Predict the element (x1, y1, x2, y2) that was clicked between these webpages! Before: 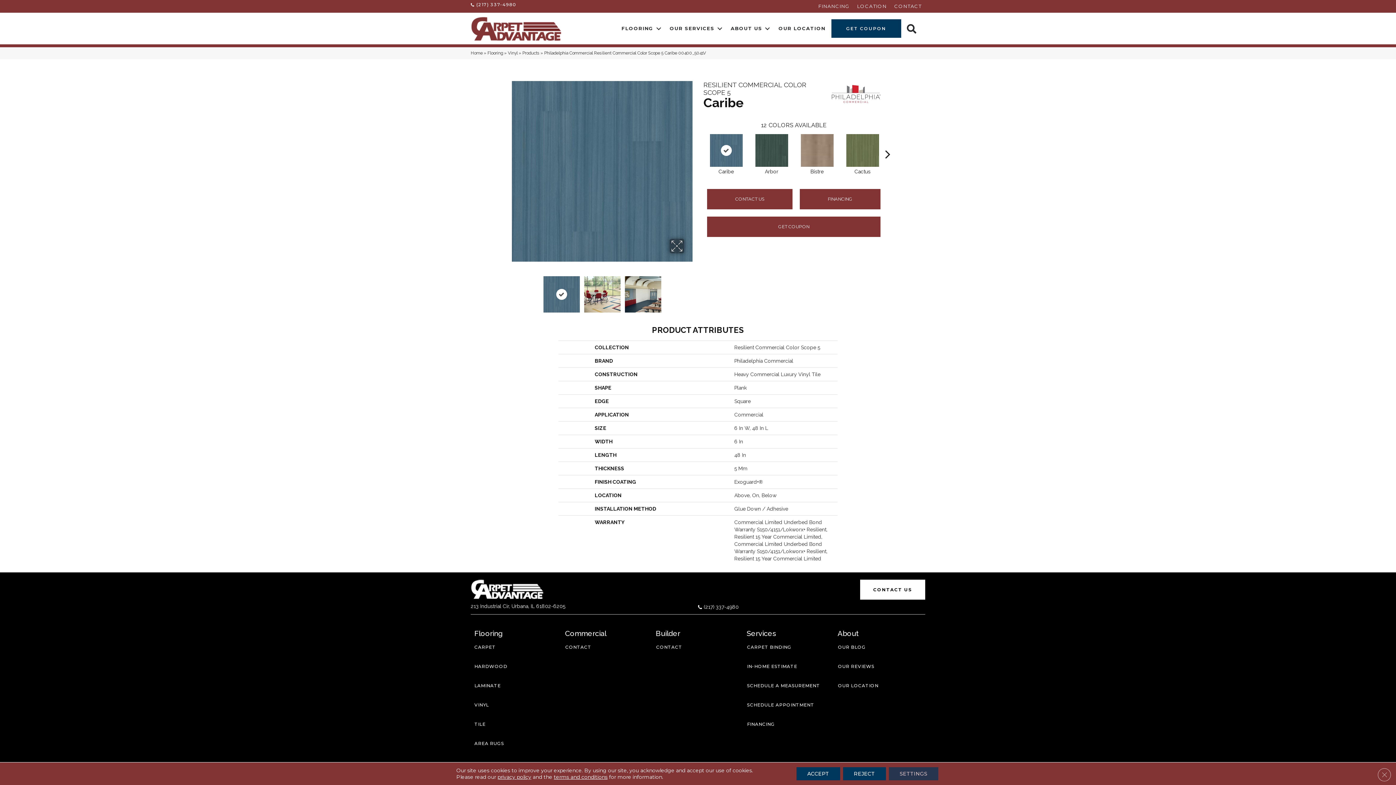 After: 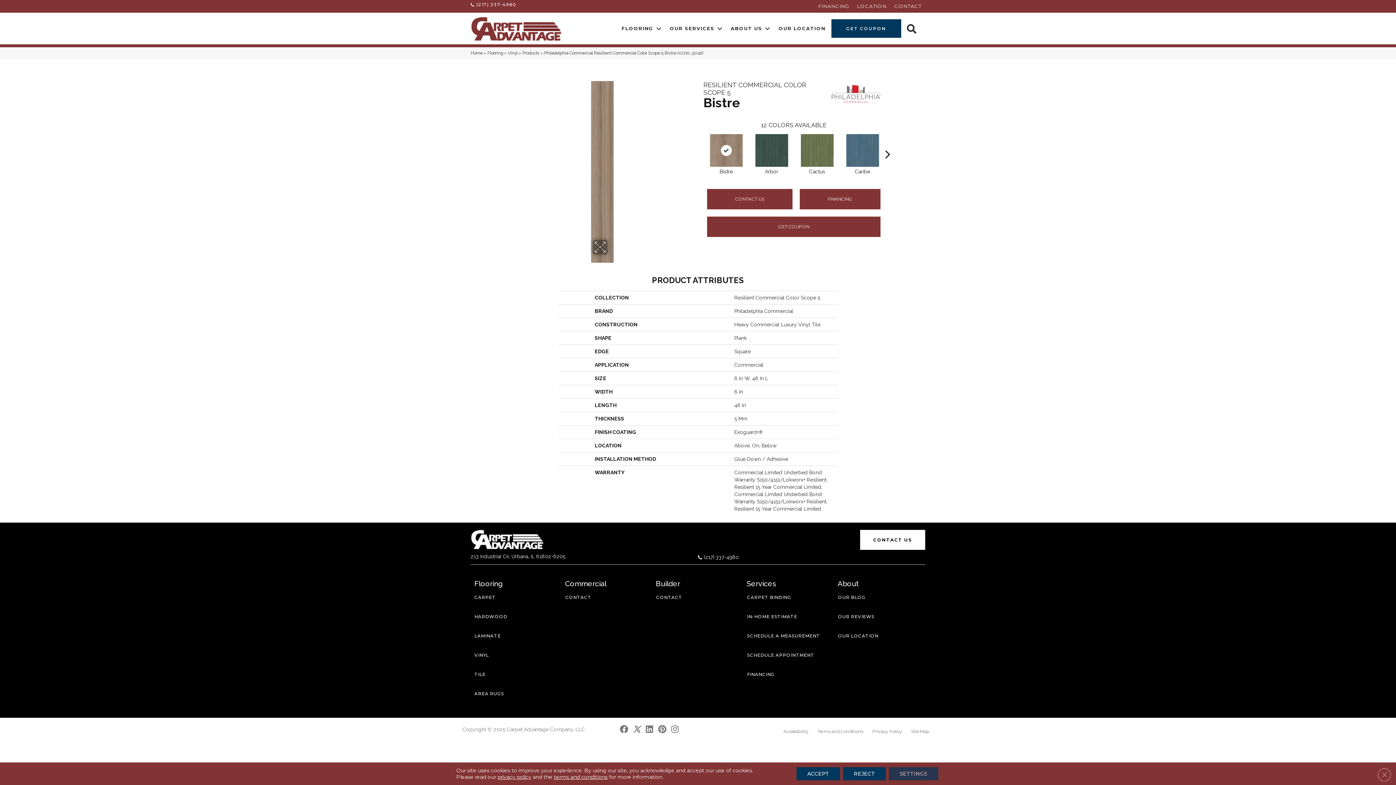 Action: bbox: (799, 132, 835, 168)